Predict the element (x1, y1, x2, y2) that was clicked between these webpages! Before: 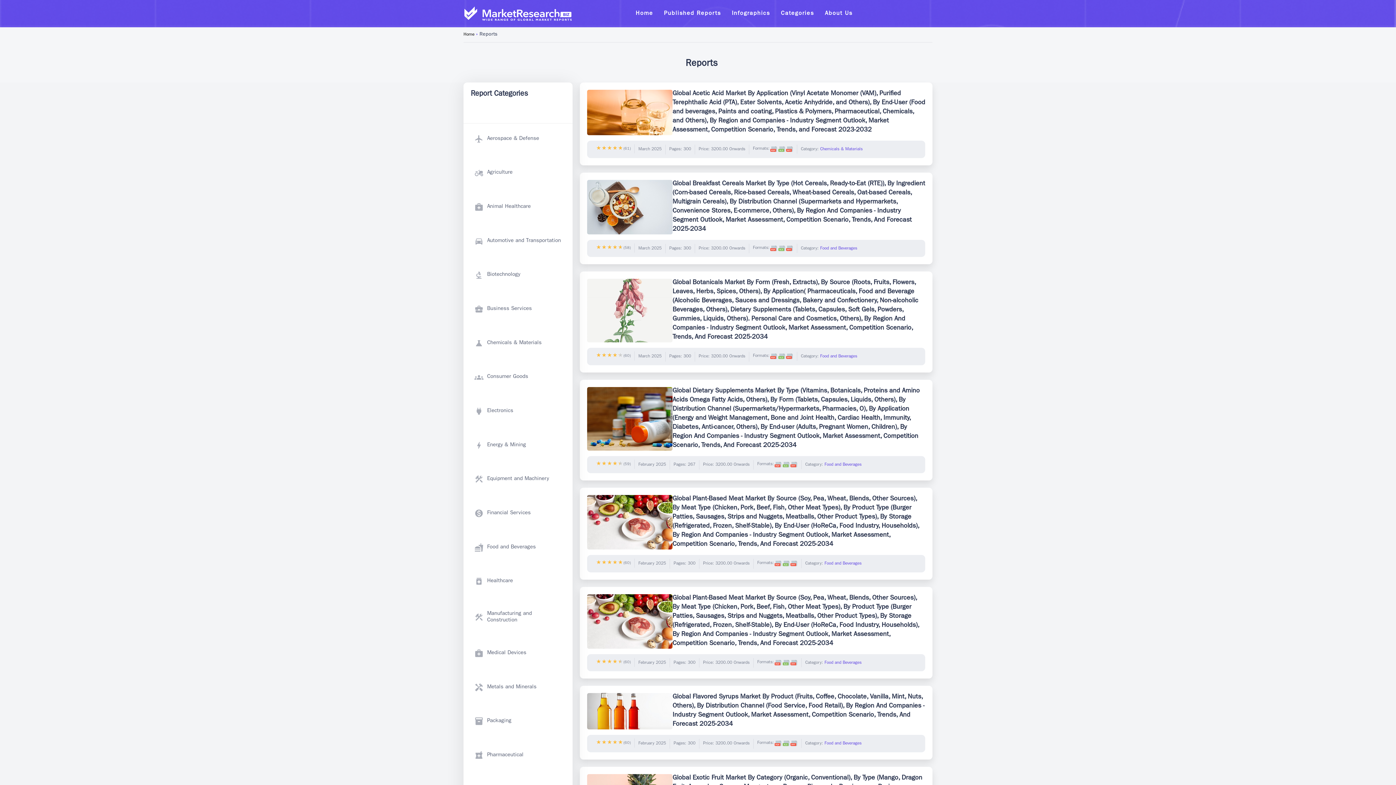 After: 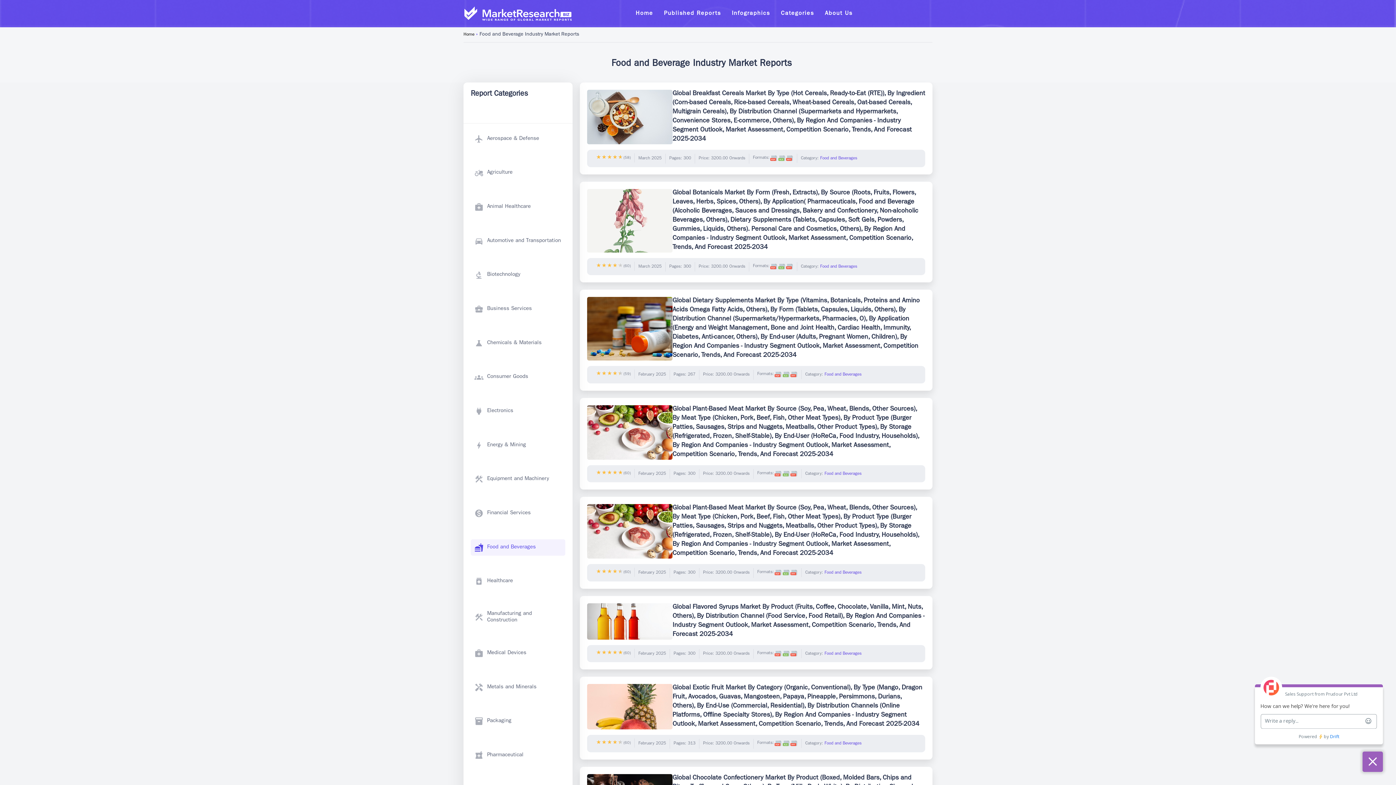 Action: label: Food and Beverages bbox: (824, 742, 861, 746)